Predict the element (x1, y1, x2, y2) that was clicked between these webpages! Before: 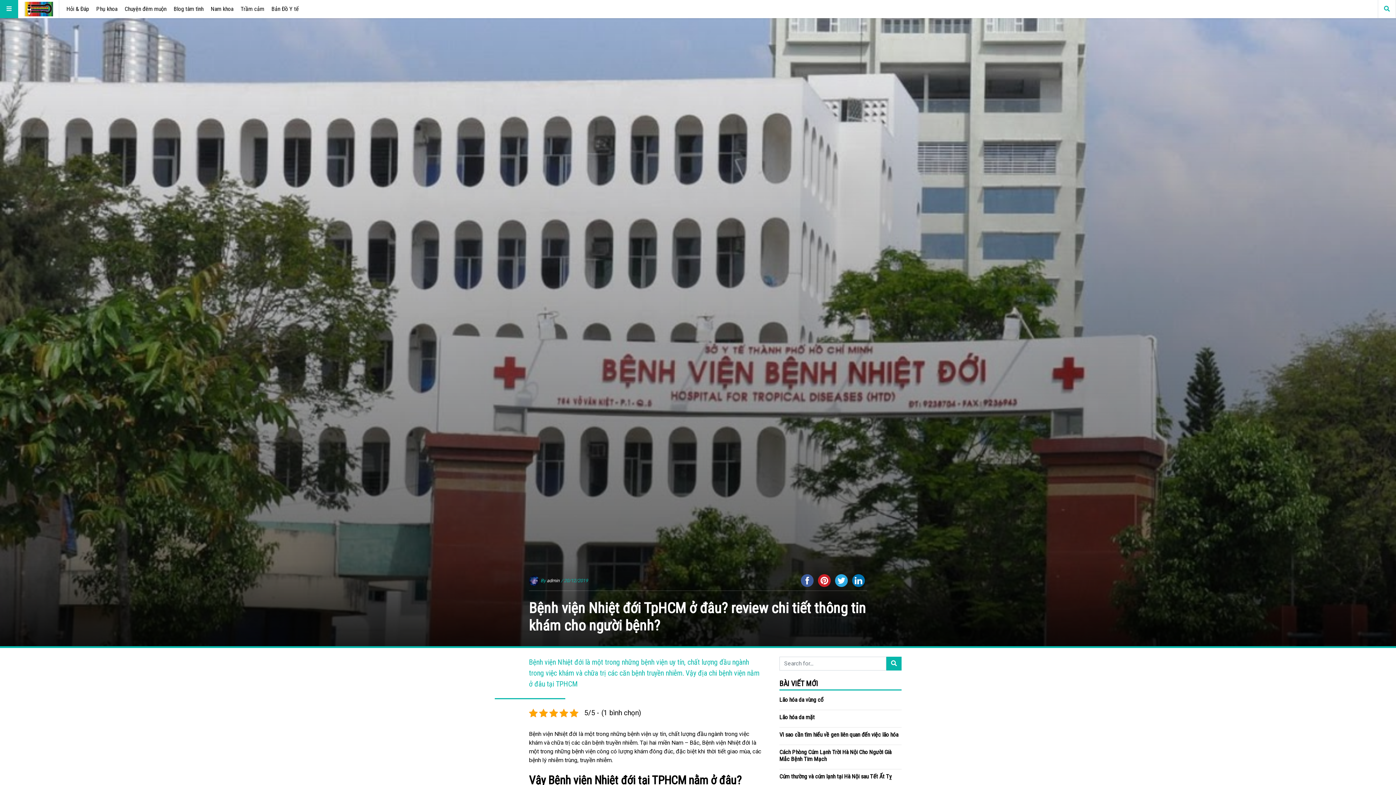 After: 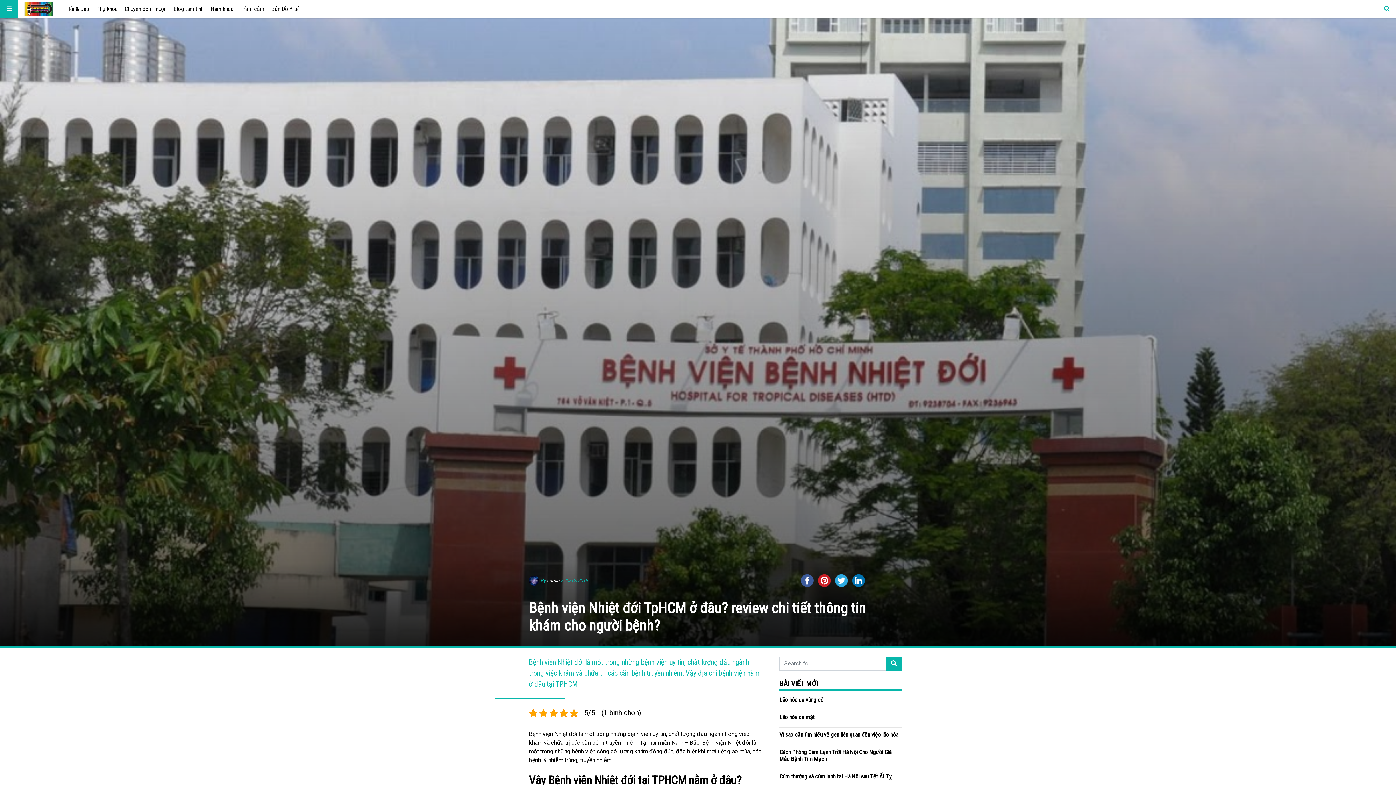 Action: bbox: (833, 578, 850, 583)